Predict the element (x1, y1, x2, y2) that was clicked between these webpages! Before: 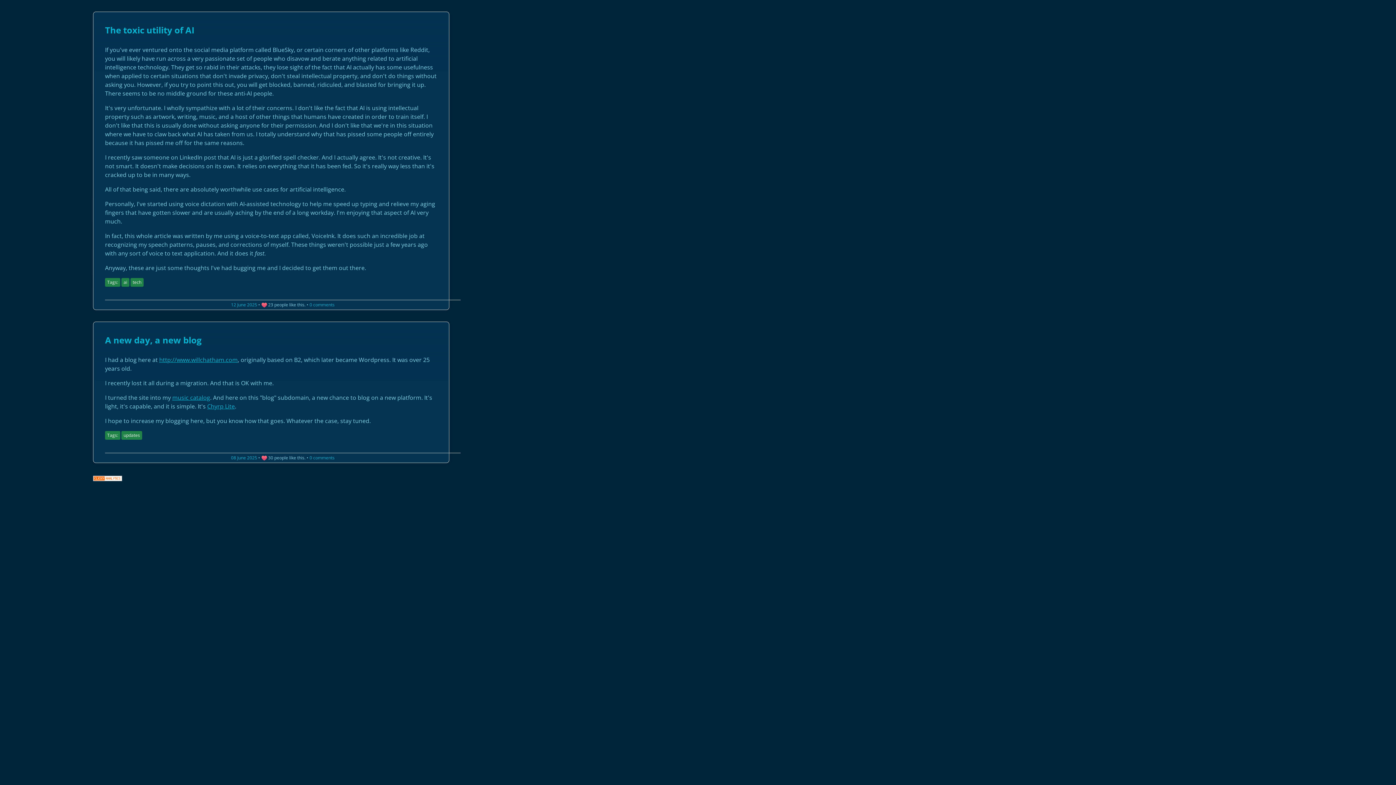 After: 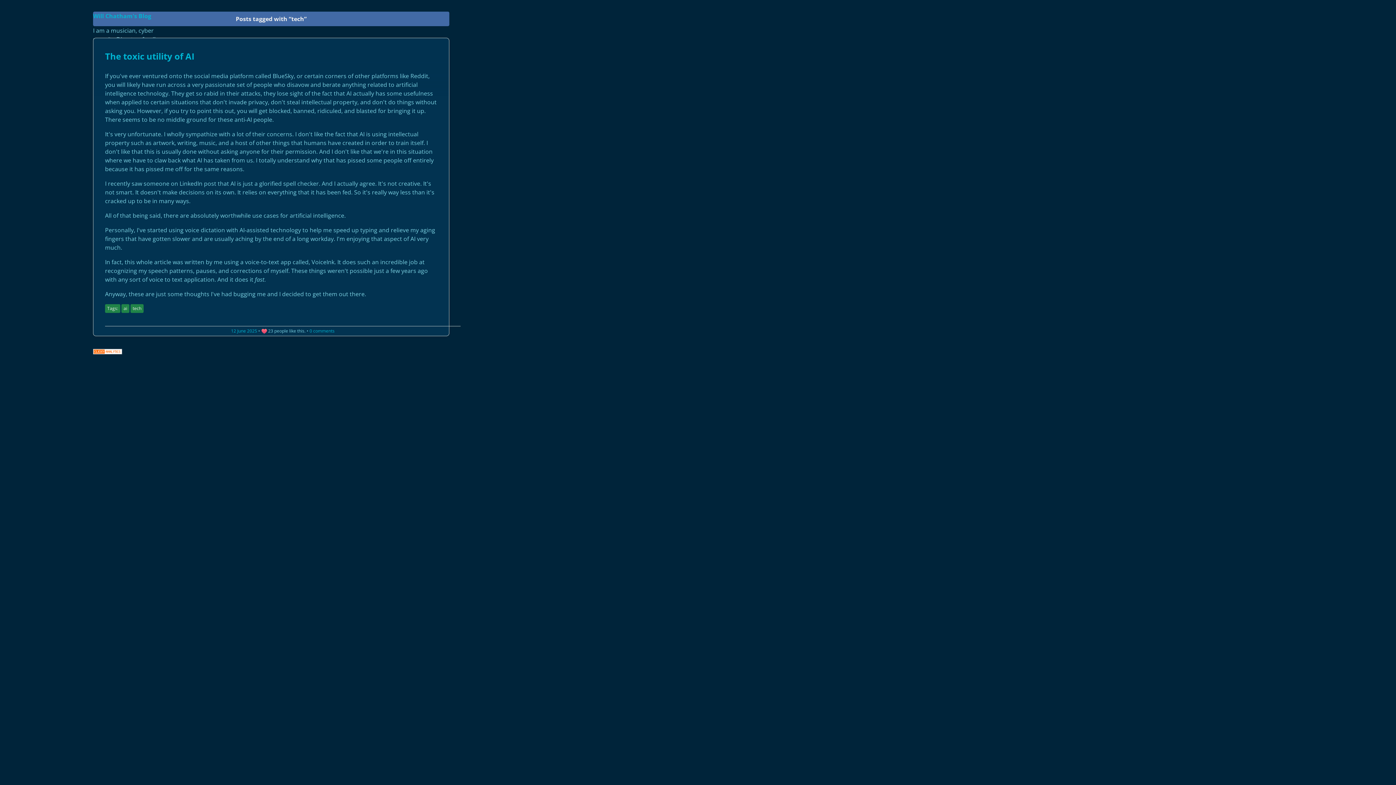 Action: bbox: (130, 278, 143, 286) label: tech